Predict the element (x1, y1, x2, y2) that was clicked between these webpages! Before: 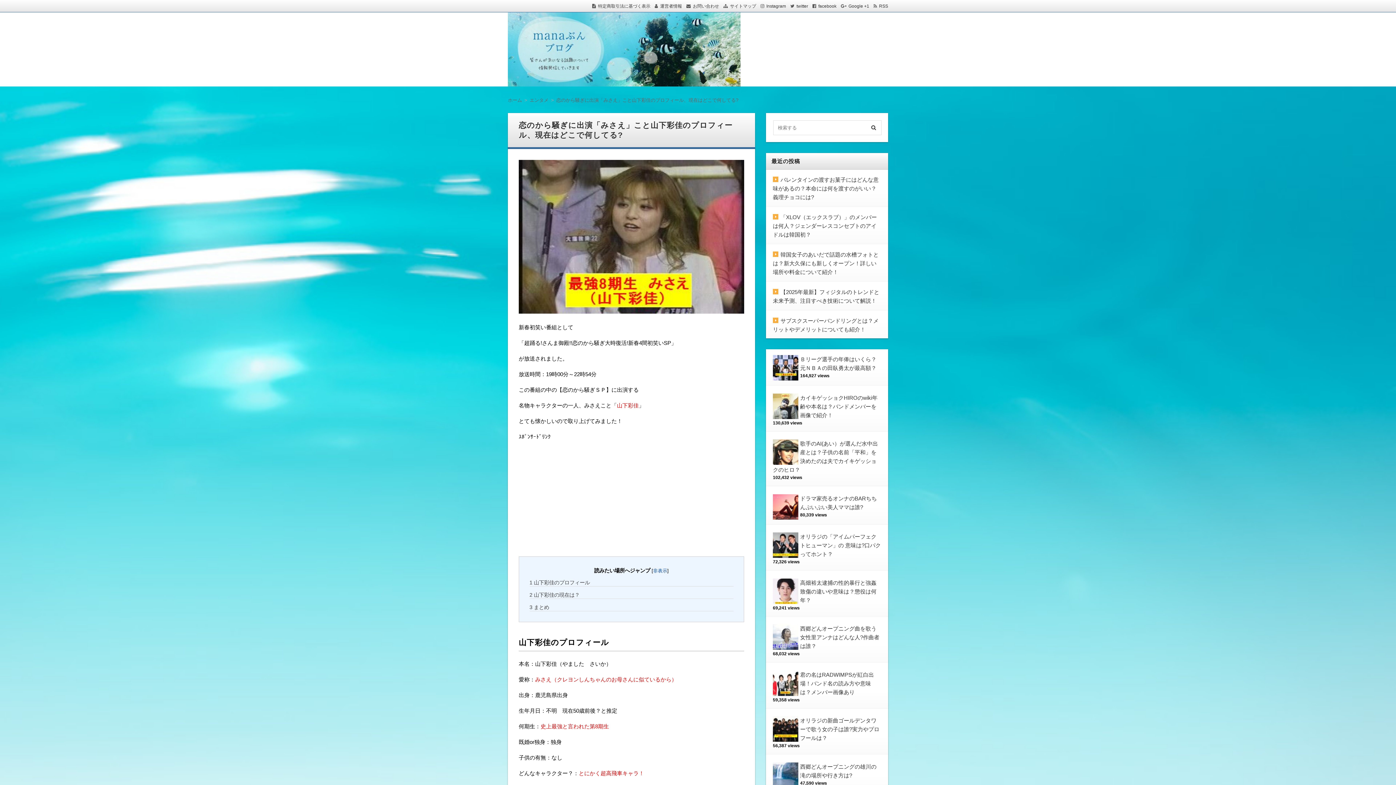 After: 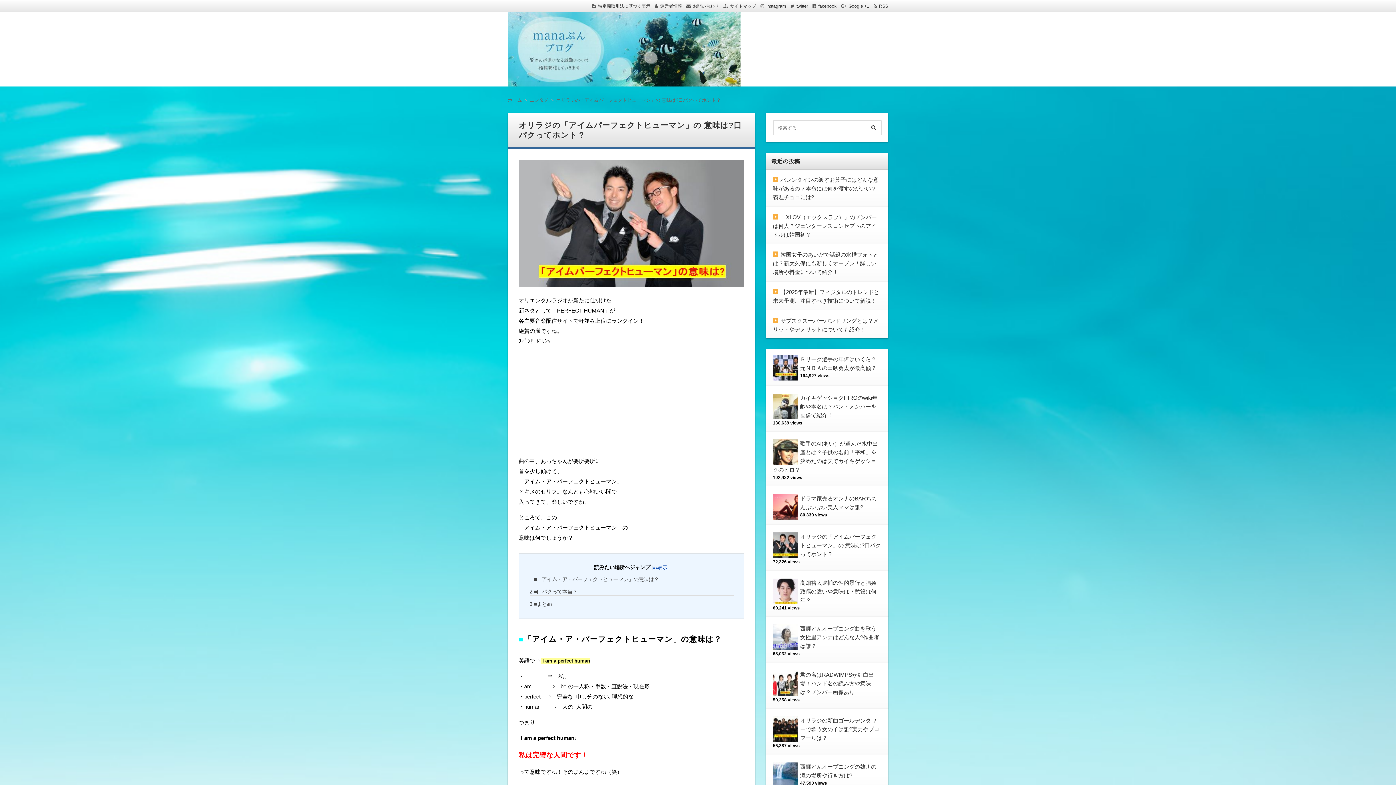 Action: label: オリラジの「アイムパーフェクトヒューマン」の 意味は?口パクってホント？ bbox: (800, 533, 881, 557)